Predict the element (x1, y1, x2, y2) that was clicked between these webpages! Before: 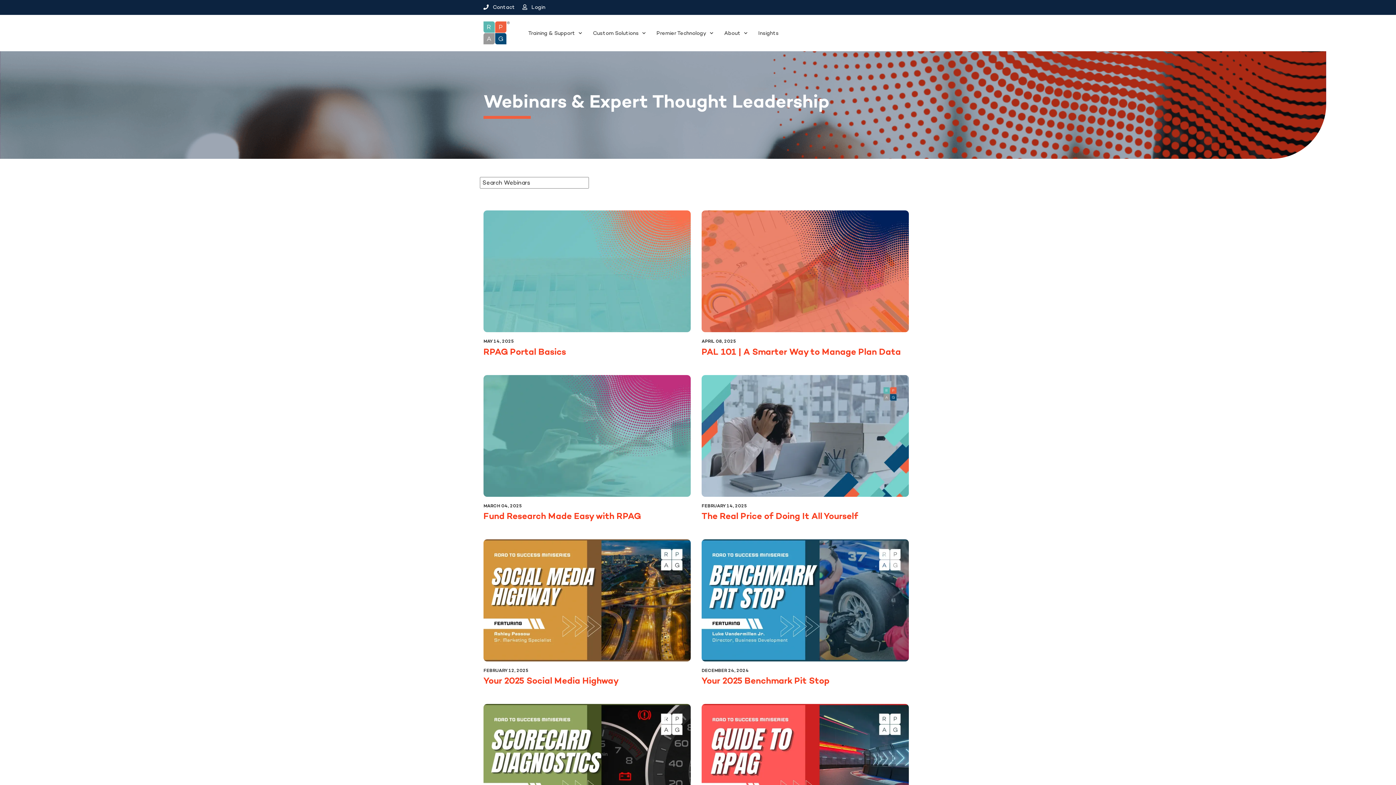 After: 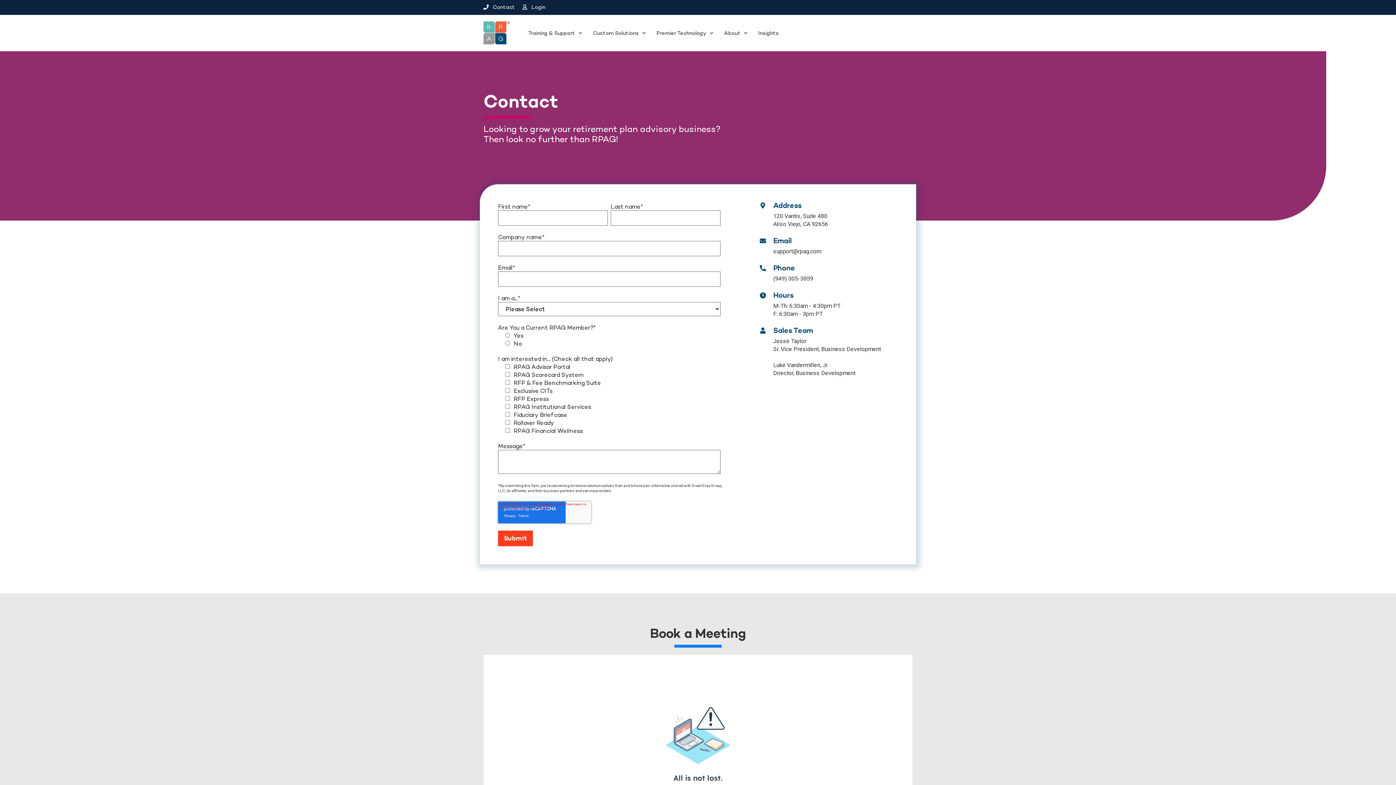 Action: bbox: (483, 3, 515, 10) label:  Contact